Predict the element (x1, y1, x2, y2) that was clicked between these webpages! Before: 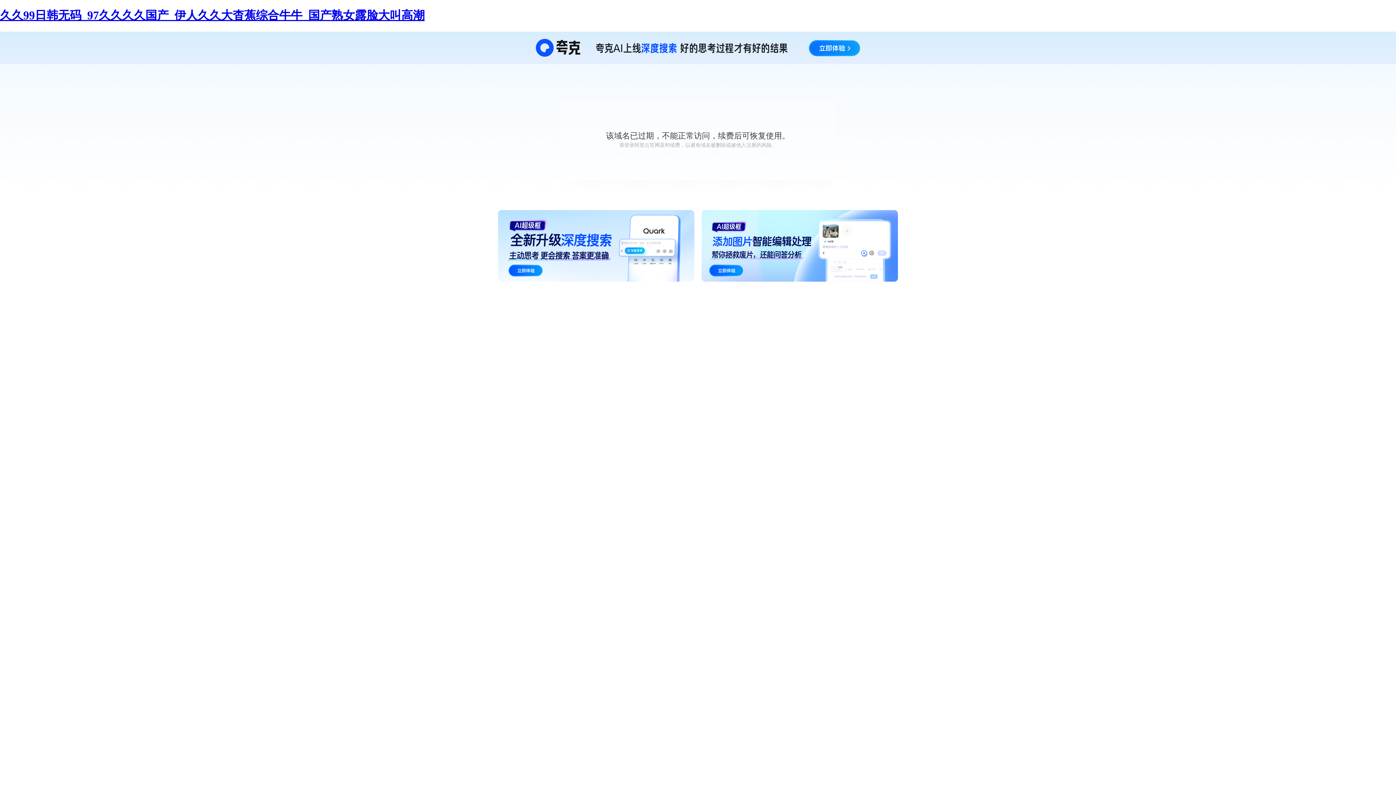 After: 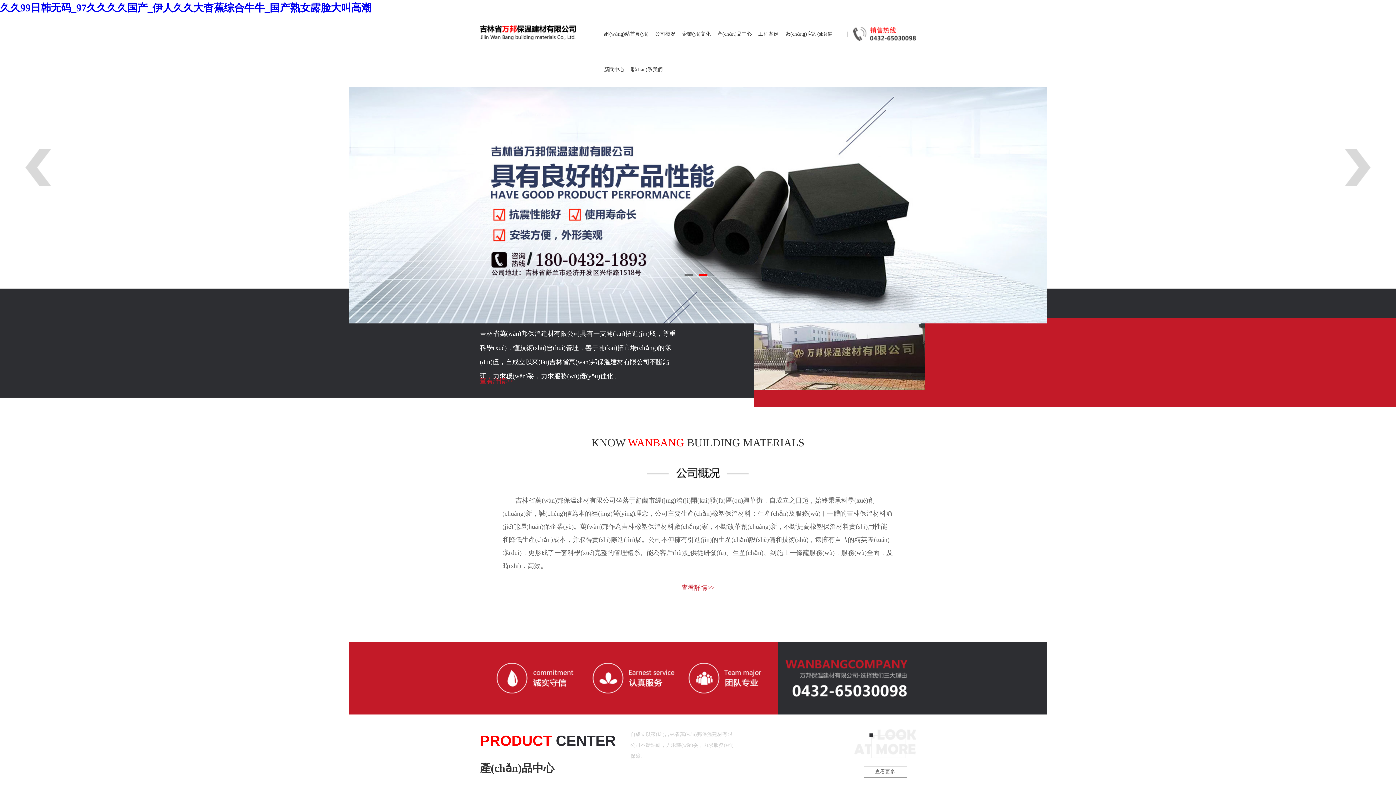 Action: bbox: (0, 8, 424, 21) label: 久久99日韩无码_97久久久久国产_伊人久久大杳蕉综合牛牛_国产熟女露脸大叫高潮